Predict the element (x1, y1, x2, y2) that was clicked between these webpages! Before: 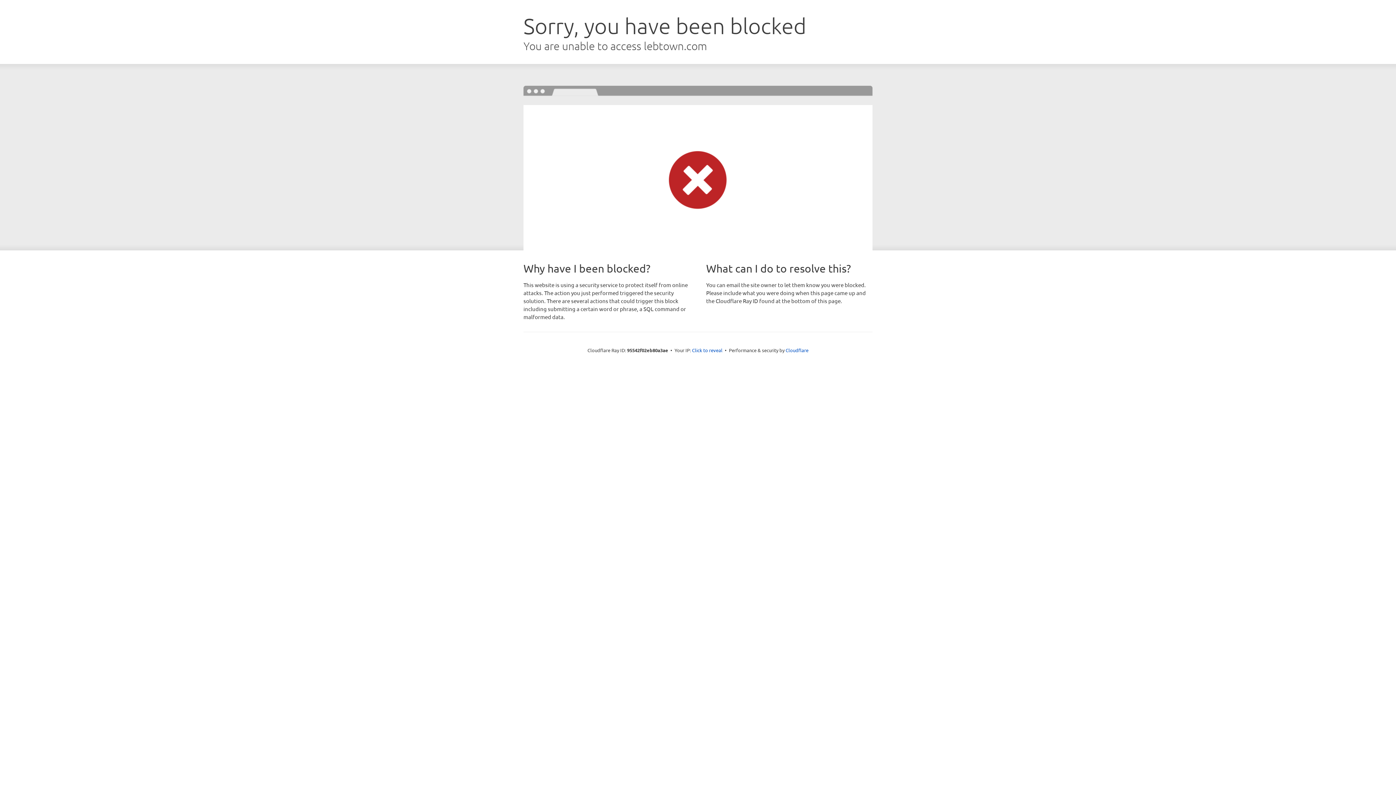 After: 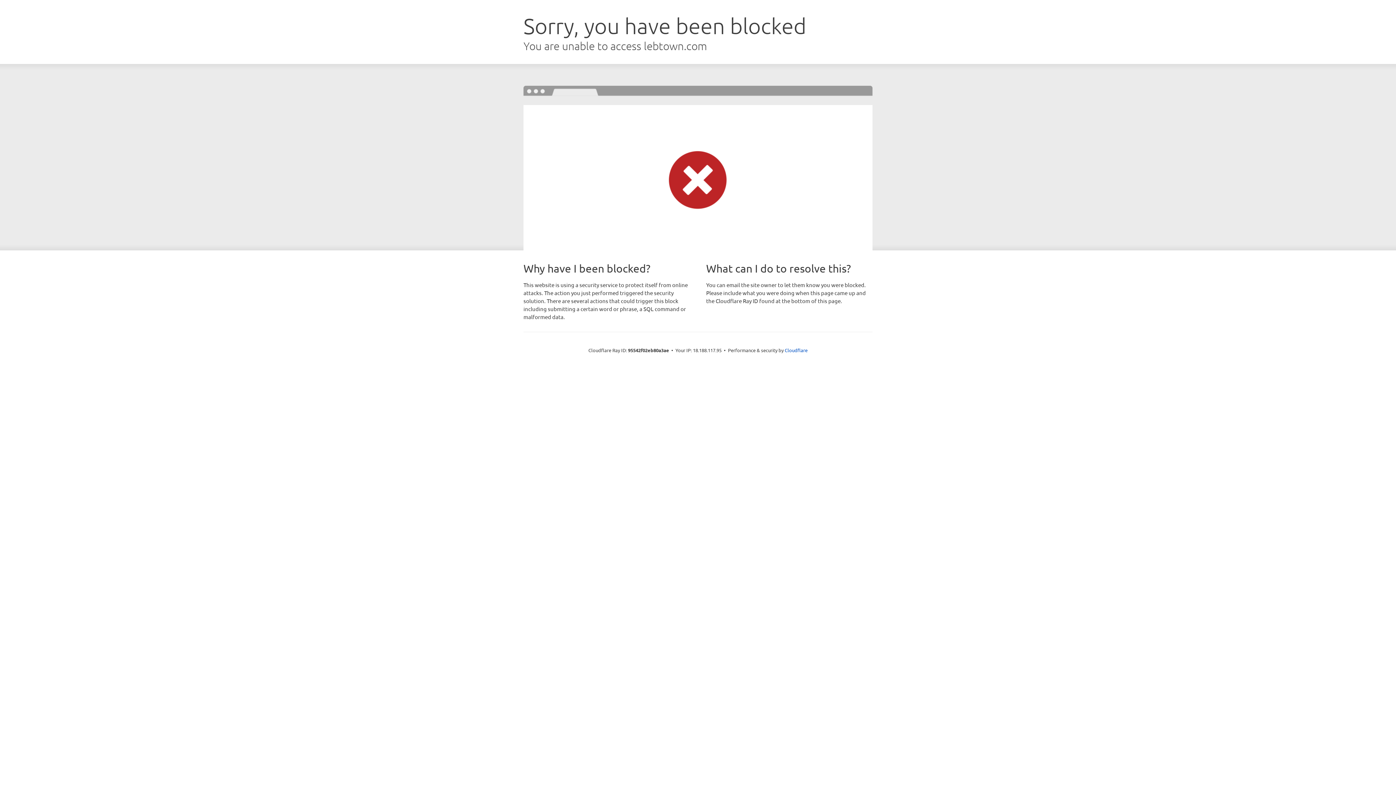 Action: bbox: (692, 346, 722, 353) label: Click to reveal